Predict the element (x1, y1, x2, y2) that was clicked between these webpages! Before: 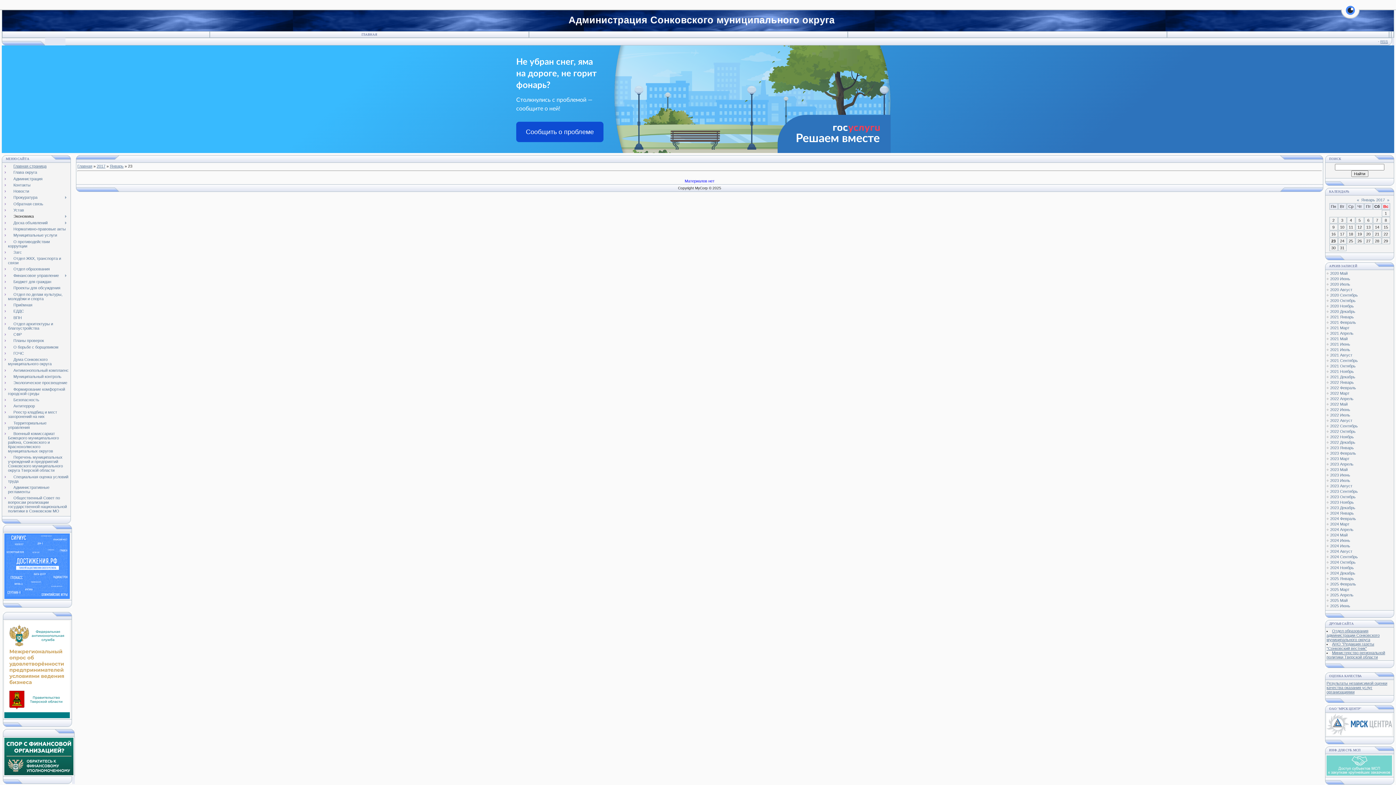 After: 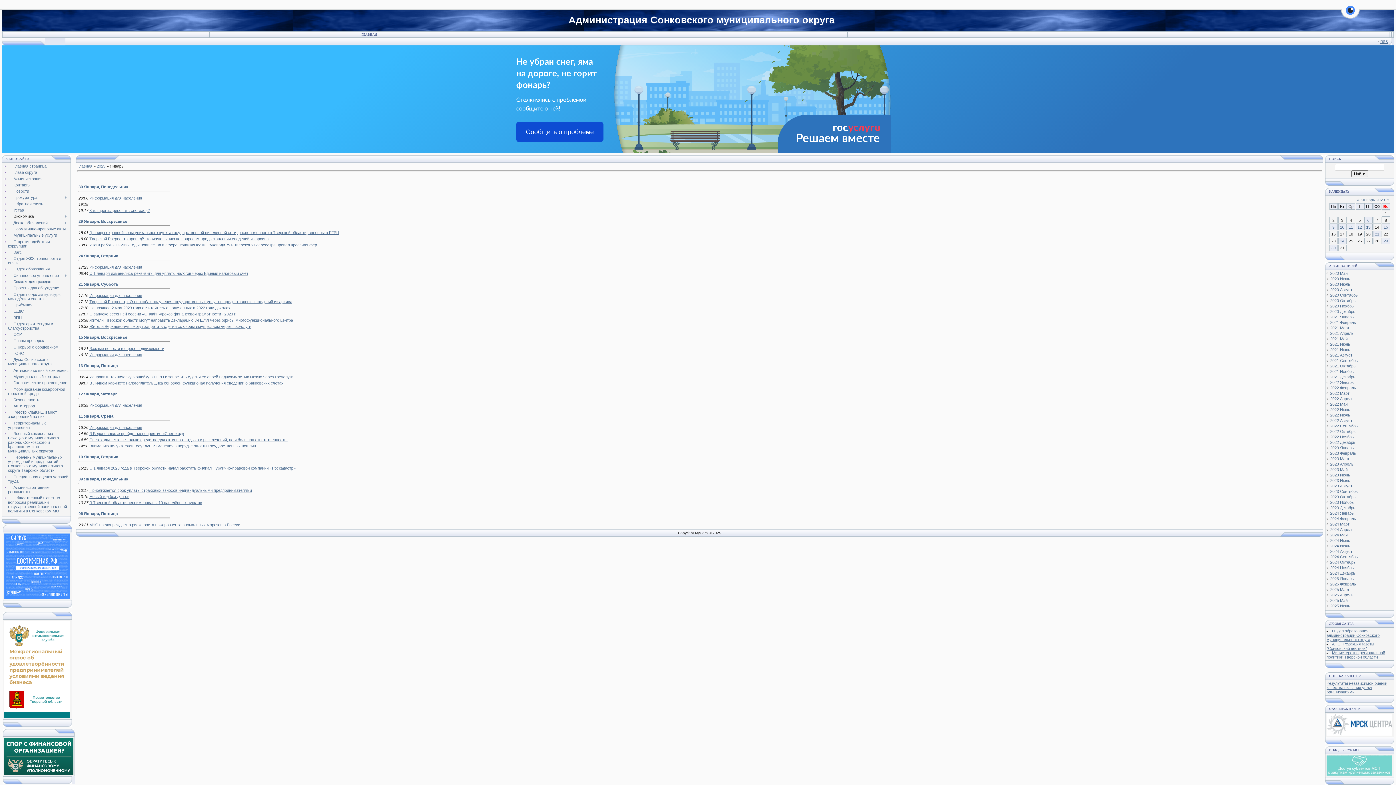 Action: bbox: (1330, 445, 1354, 450) label: 2023 Январь